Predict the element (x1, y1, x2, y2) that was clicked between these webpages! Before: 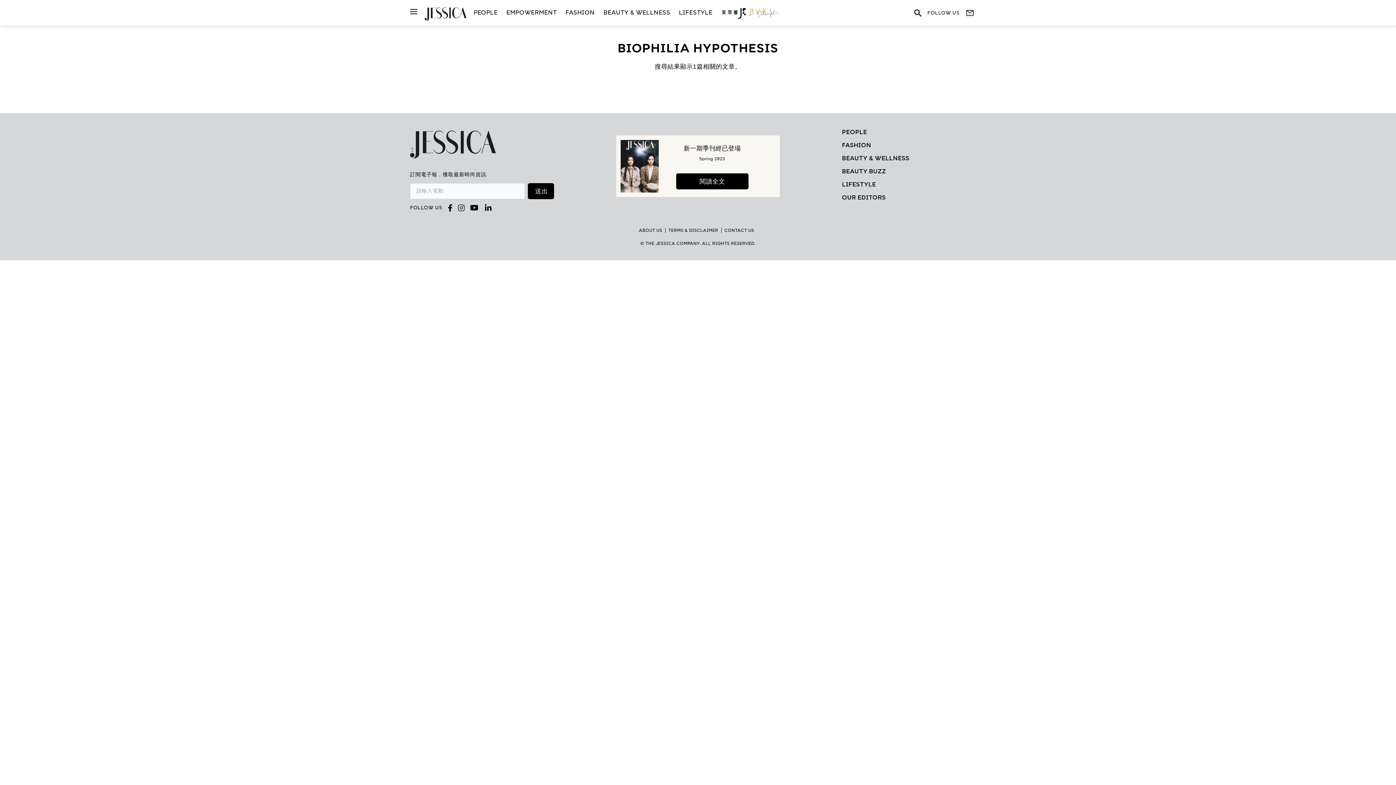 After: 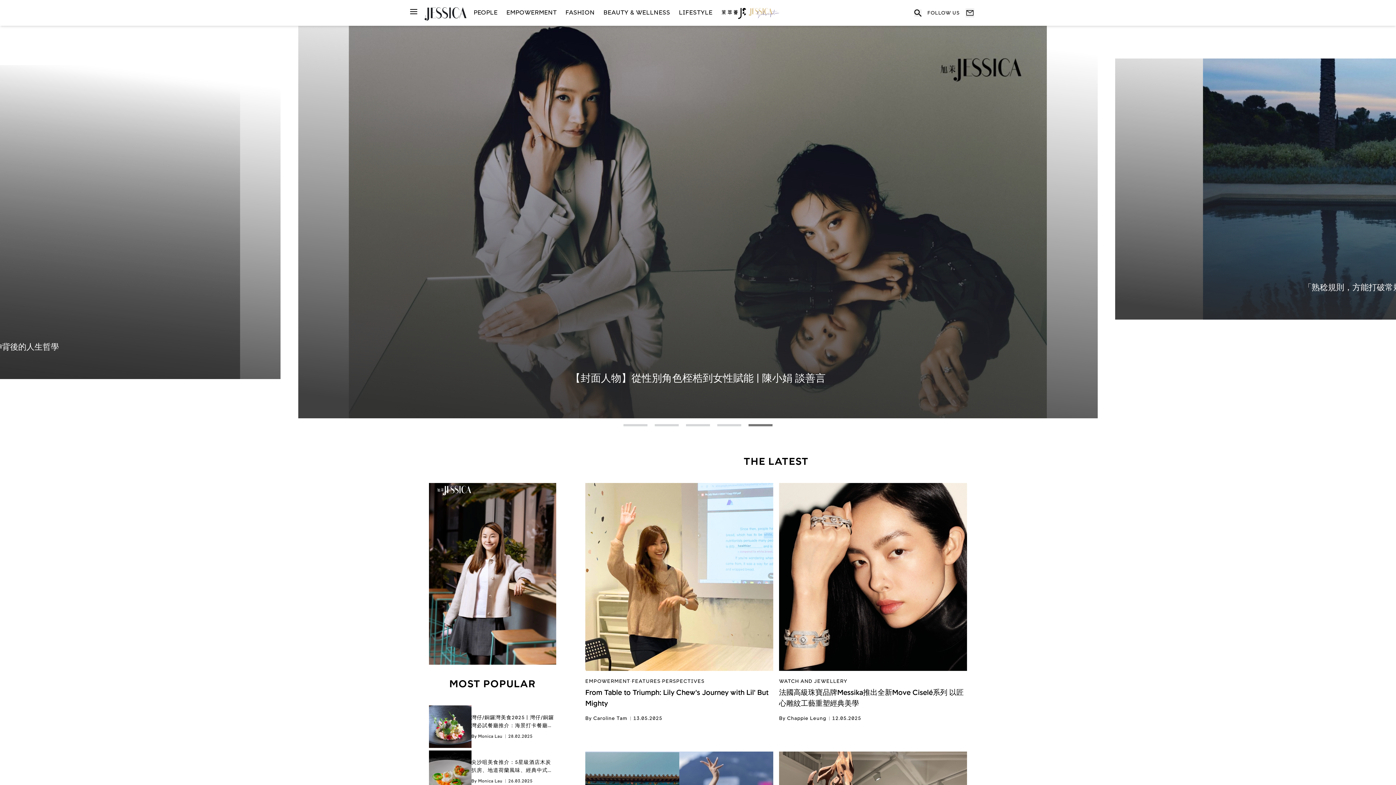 Action: bbox: (424, 7, 466, 20)